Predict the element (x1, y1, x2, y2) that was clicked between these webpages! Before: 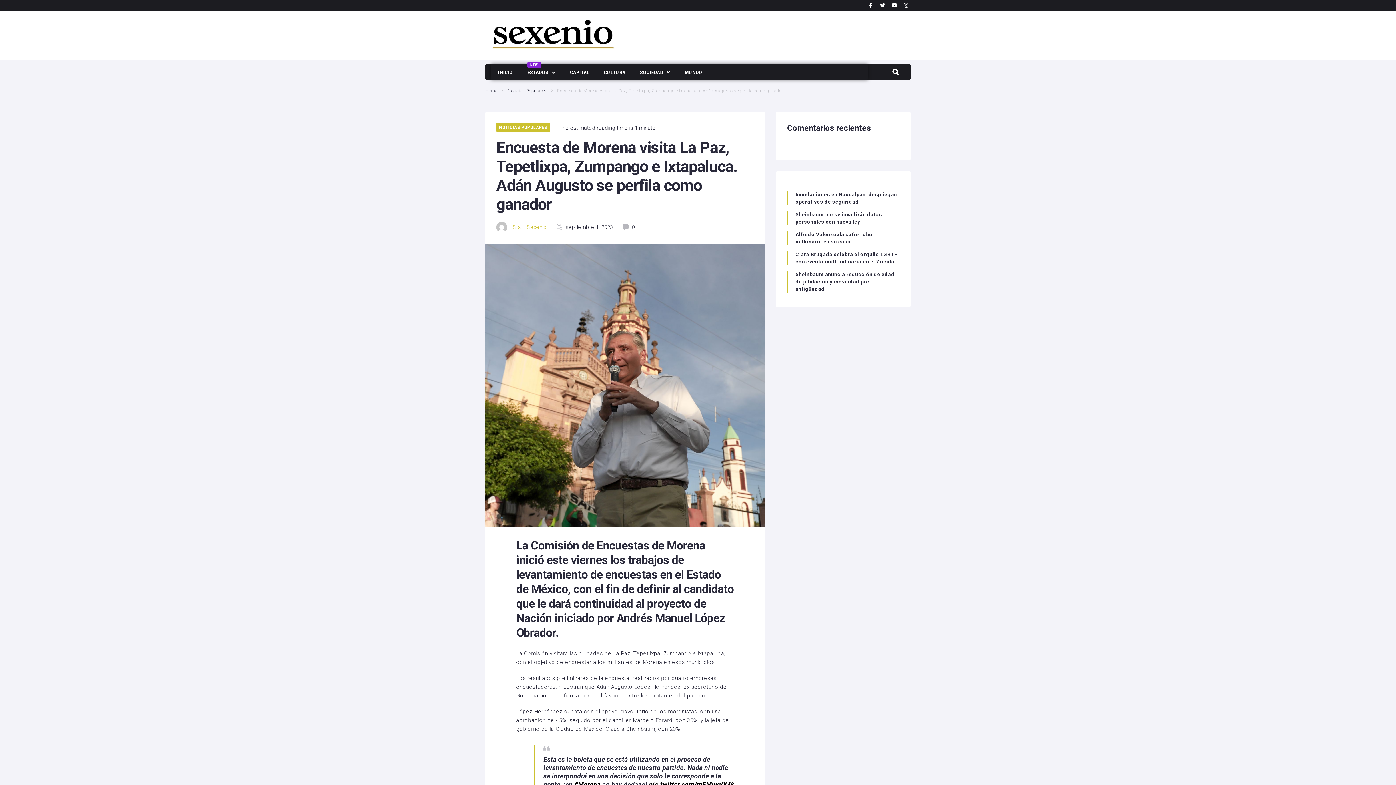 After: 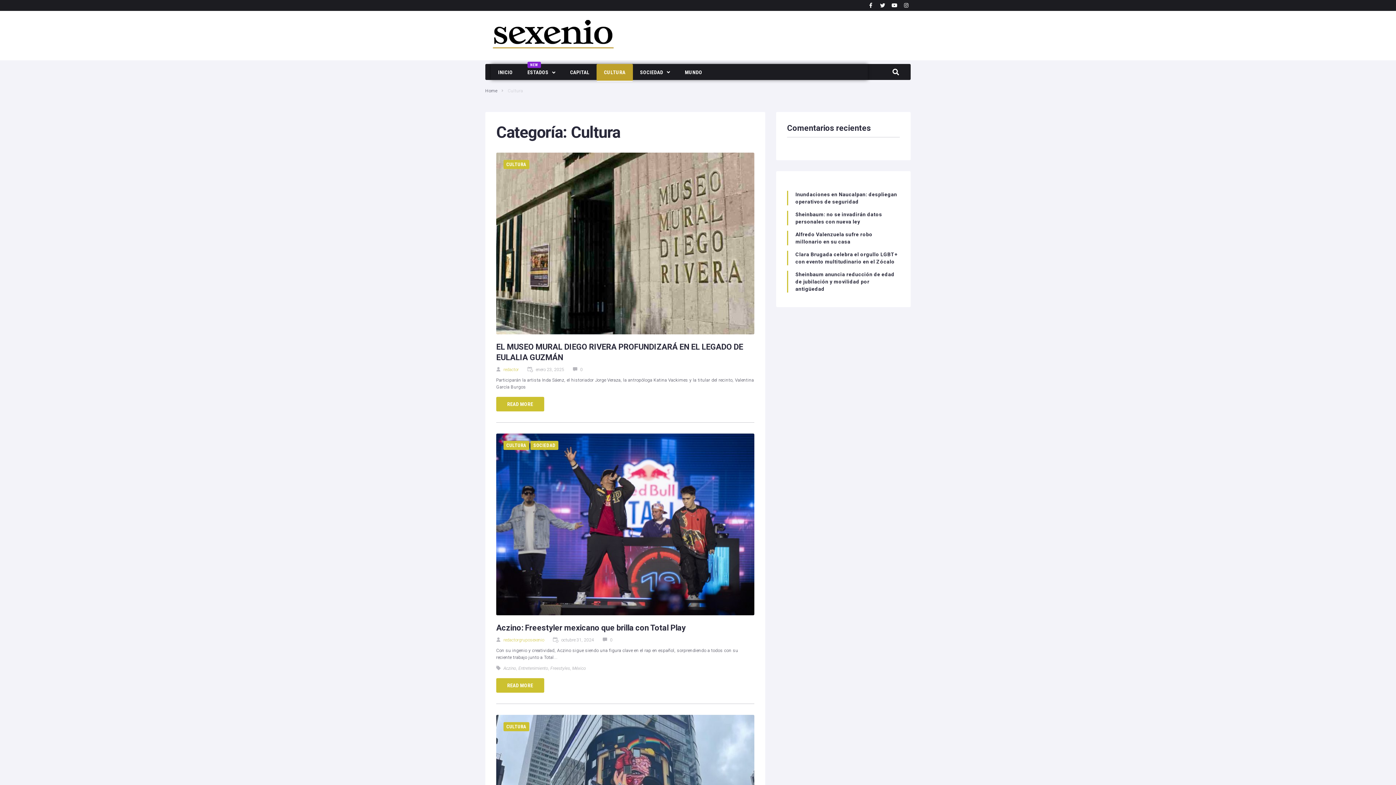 Action: label: CULTURA bbox: (596, 64, 632, 81)